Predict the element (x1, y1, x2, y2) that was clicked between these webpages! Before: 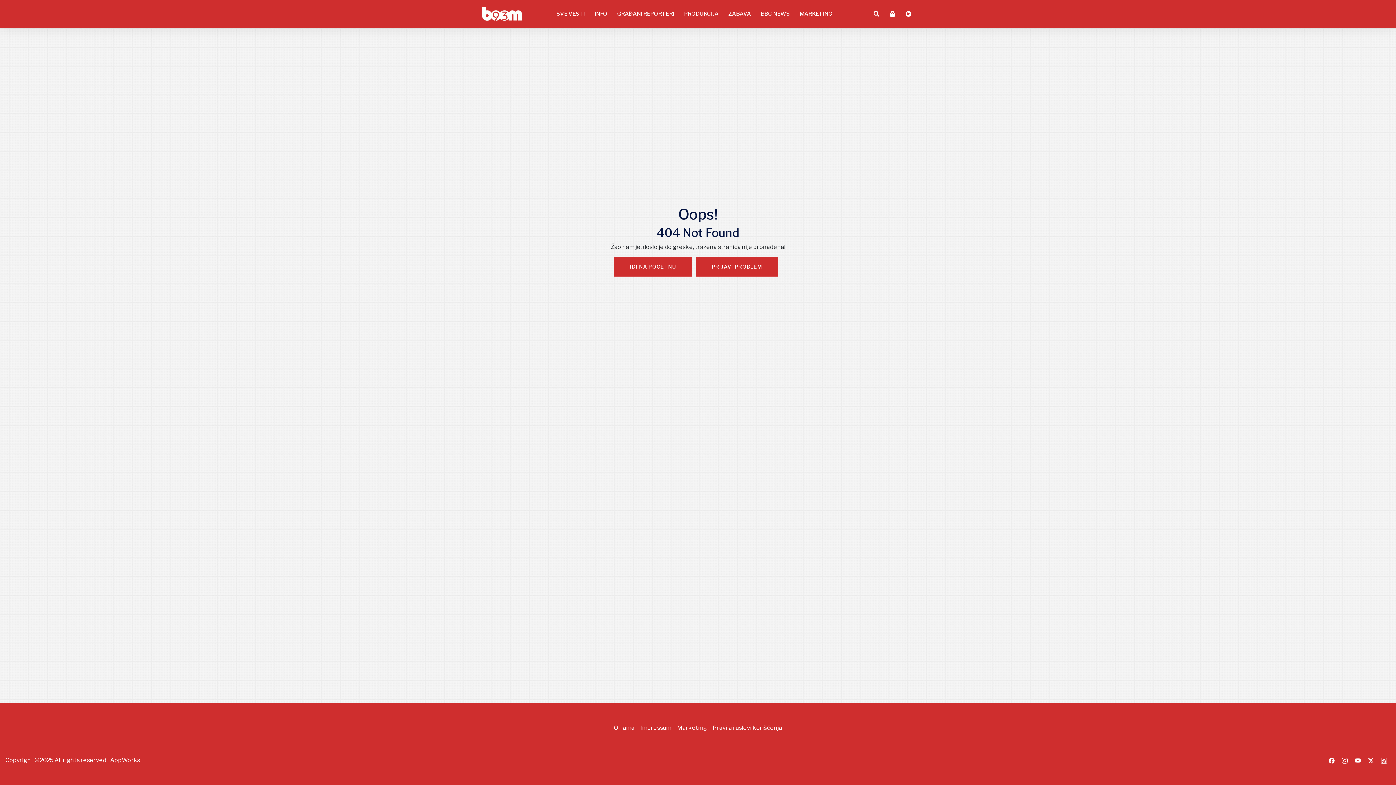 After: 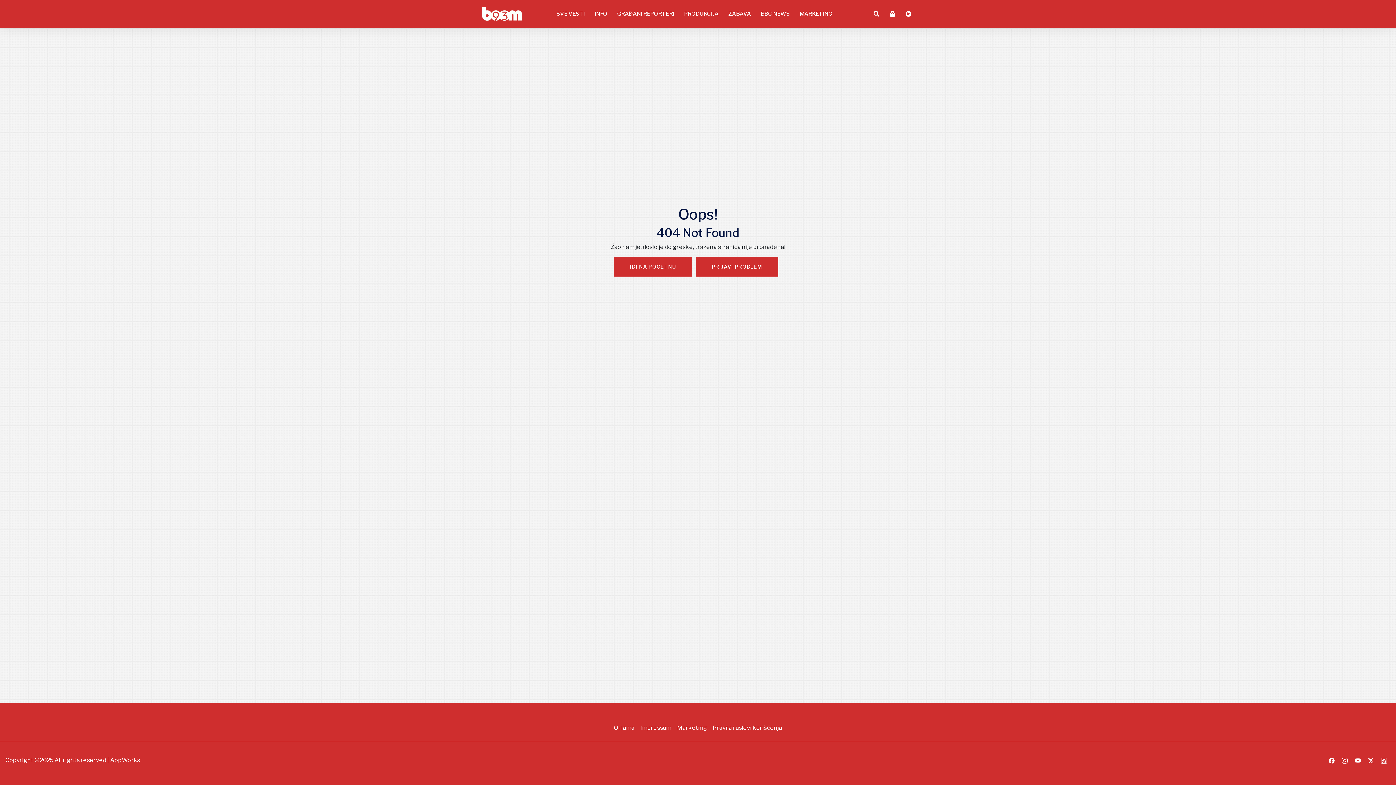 Action: bbox: (885, 10, 900, 17)